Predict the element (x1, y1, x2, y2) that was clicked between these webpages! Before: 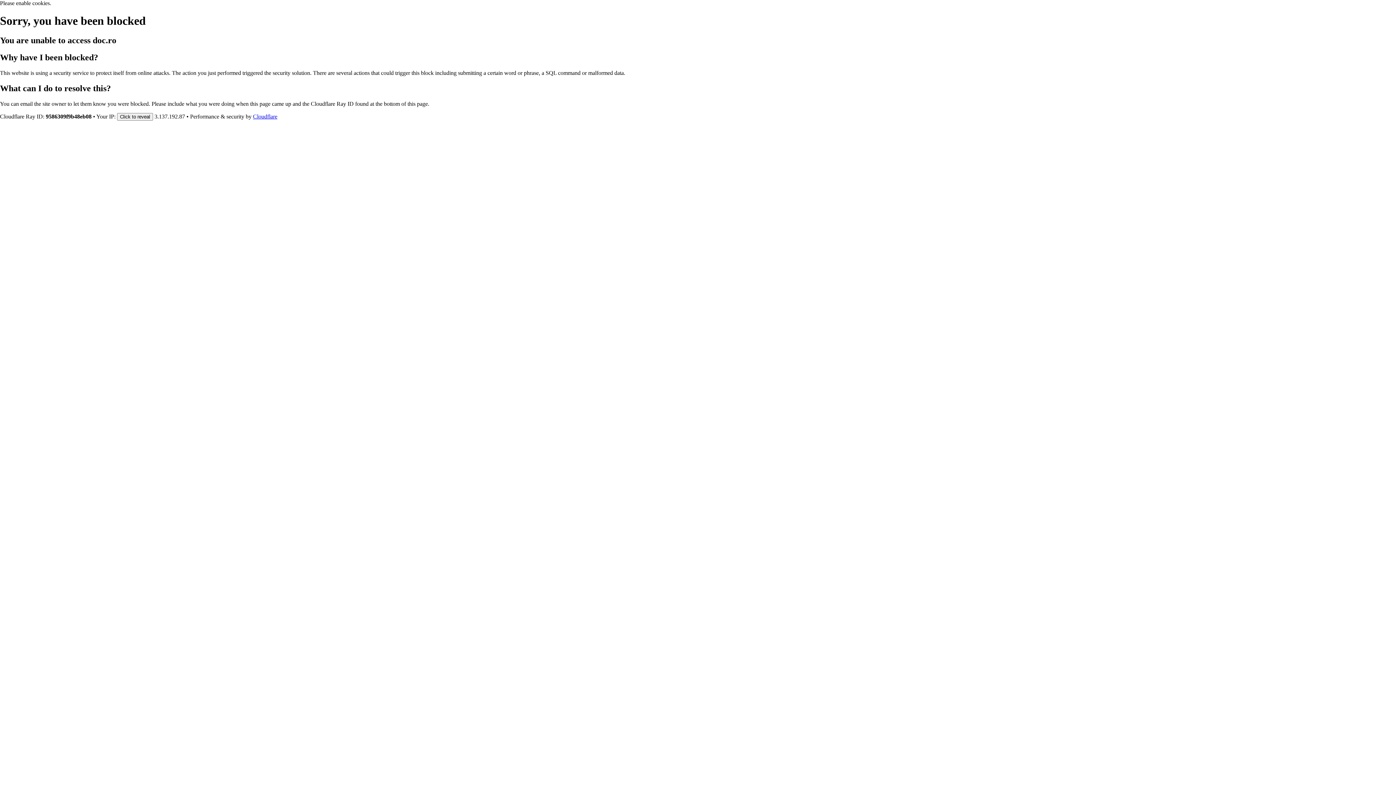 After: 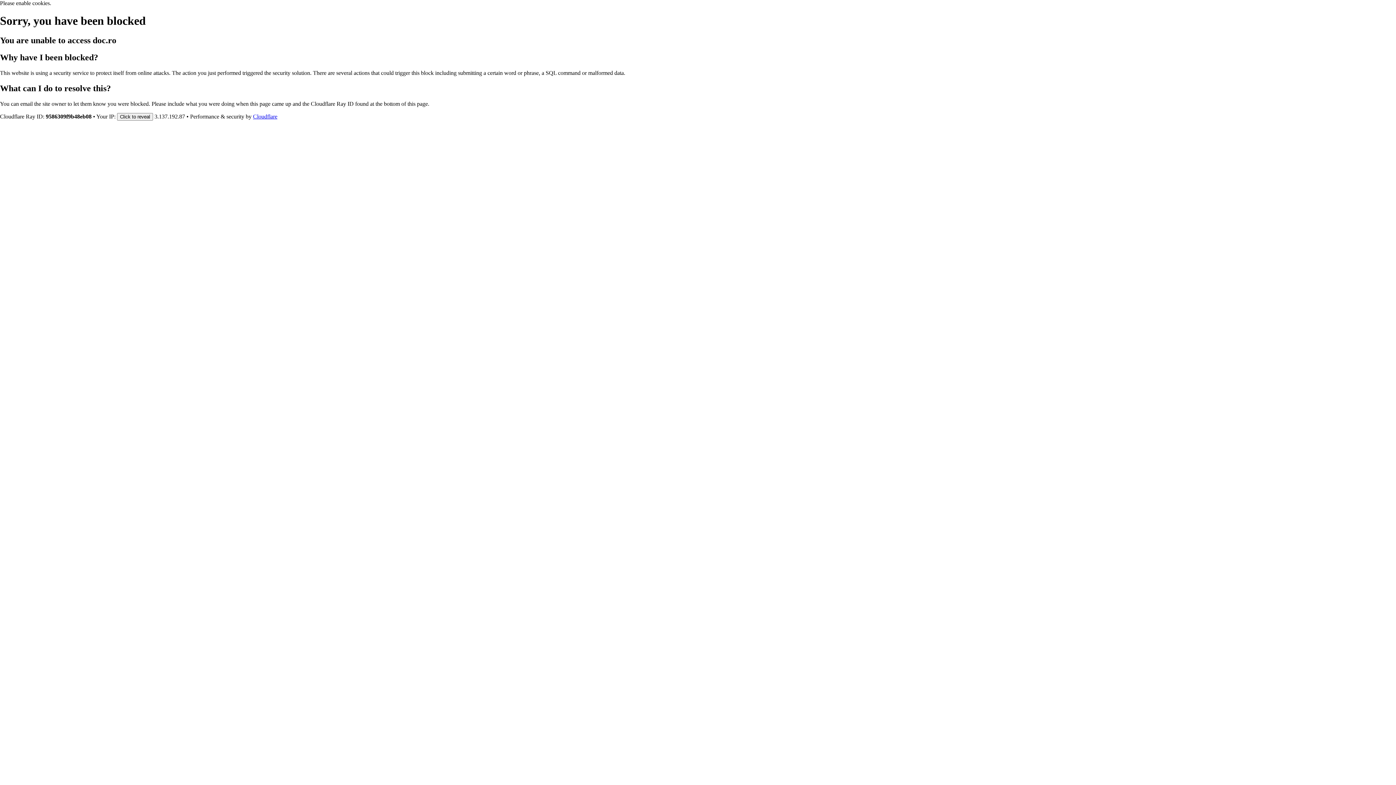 Action: label: Cloudflare bbox: (253, 113, 277, 119)